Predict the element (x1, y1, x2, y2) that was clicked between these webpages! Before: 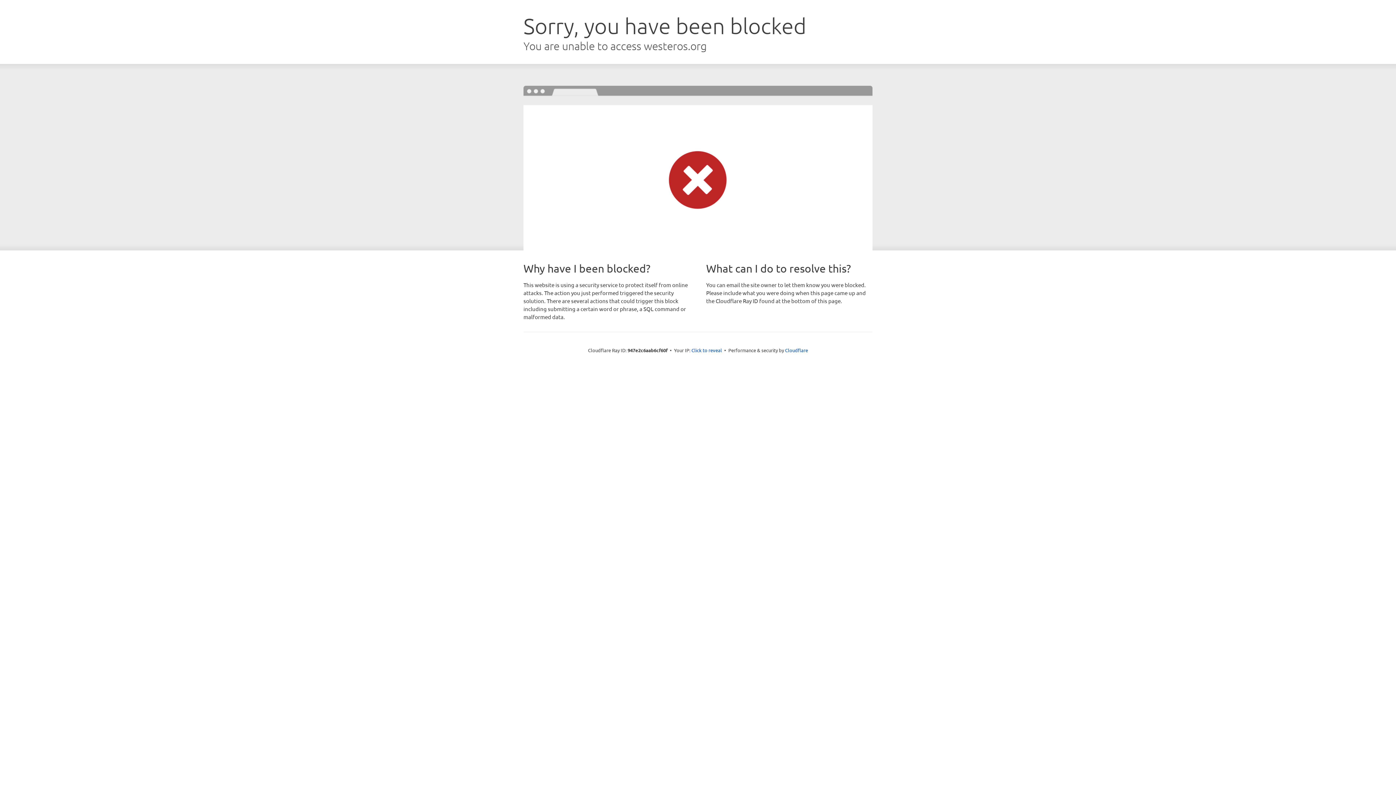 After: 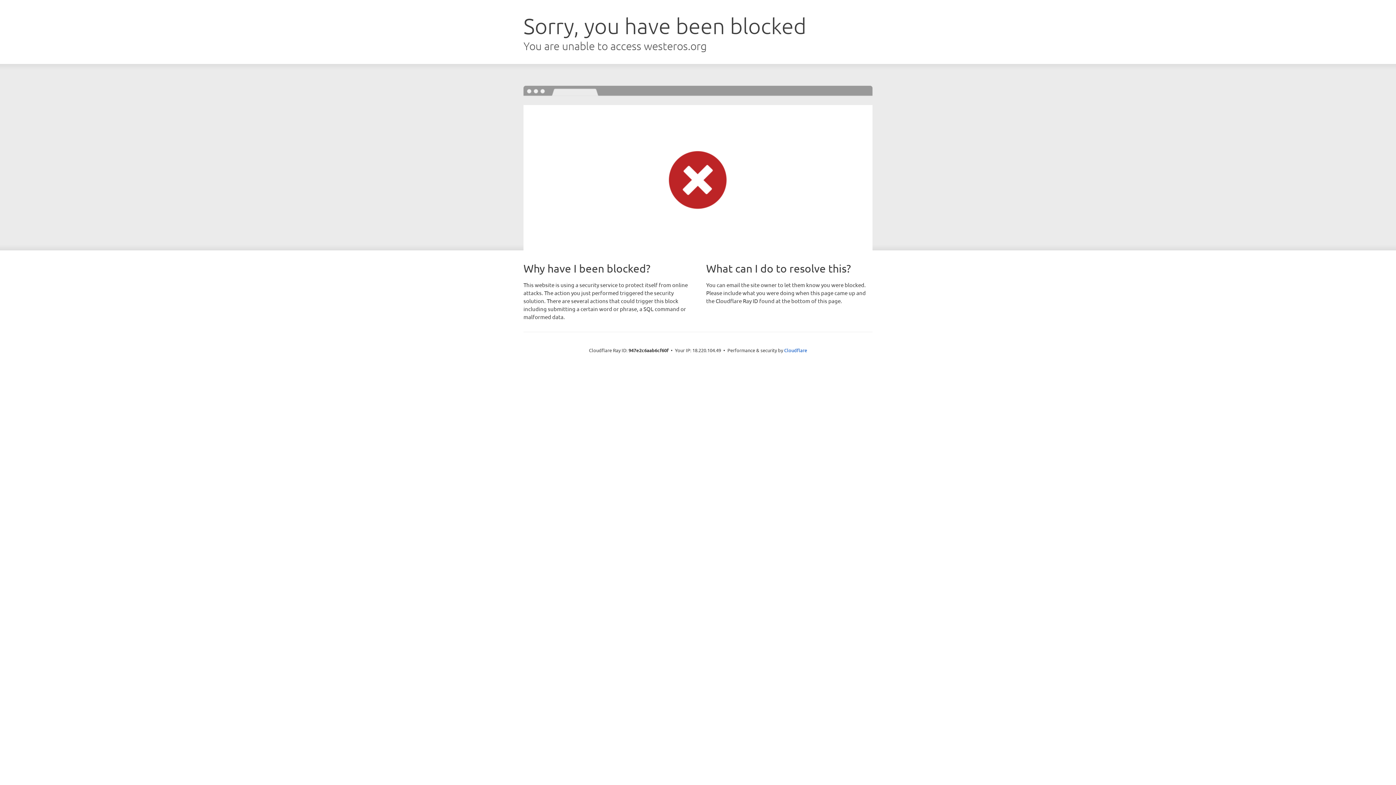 Action: label: Click to reveal bbox: (691, 346, 722, 353)